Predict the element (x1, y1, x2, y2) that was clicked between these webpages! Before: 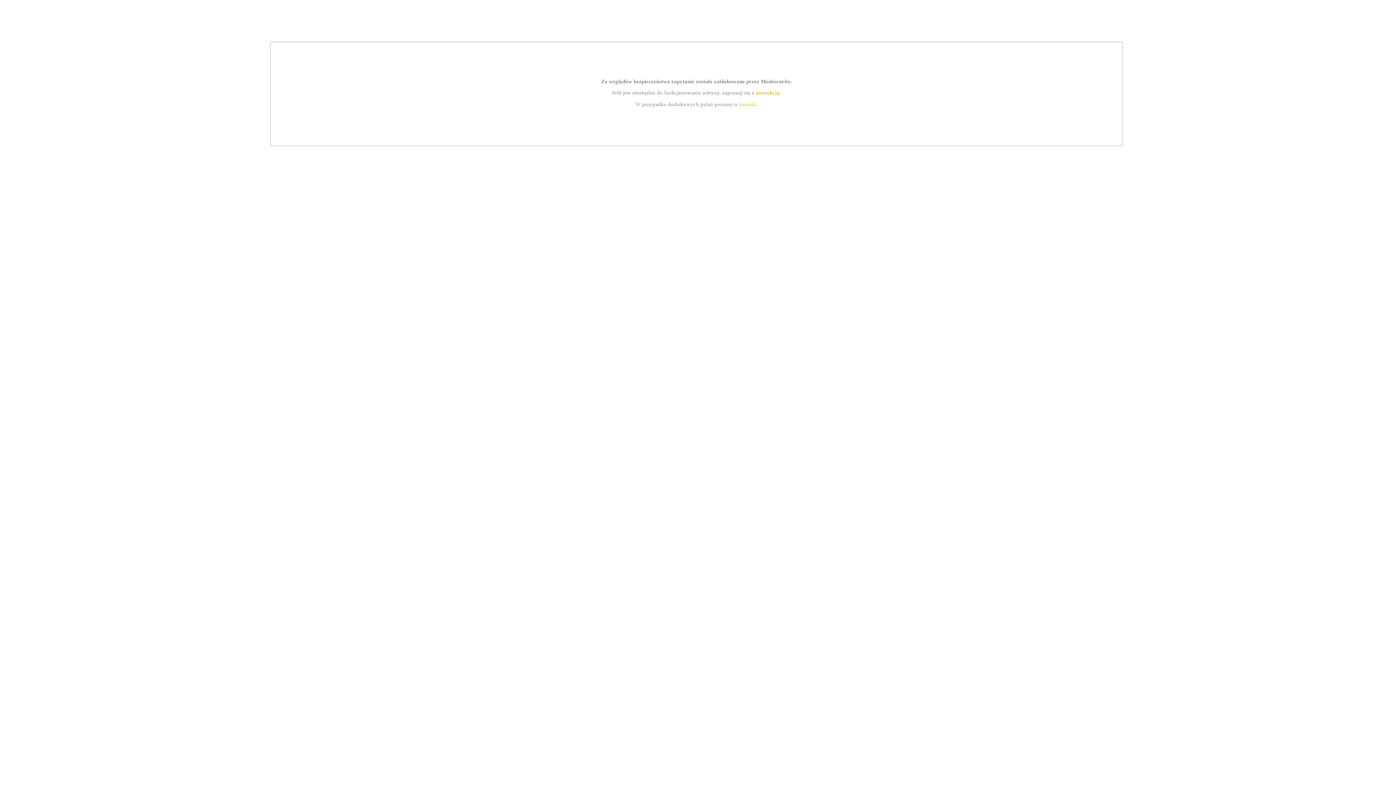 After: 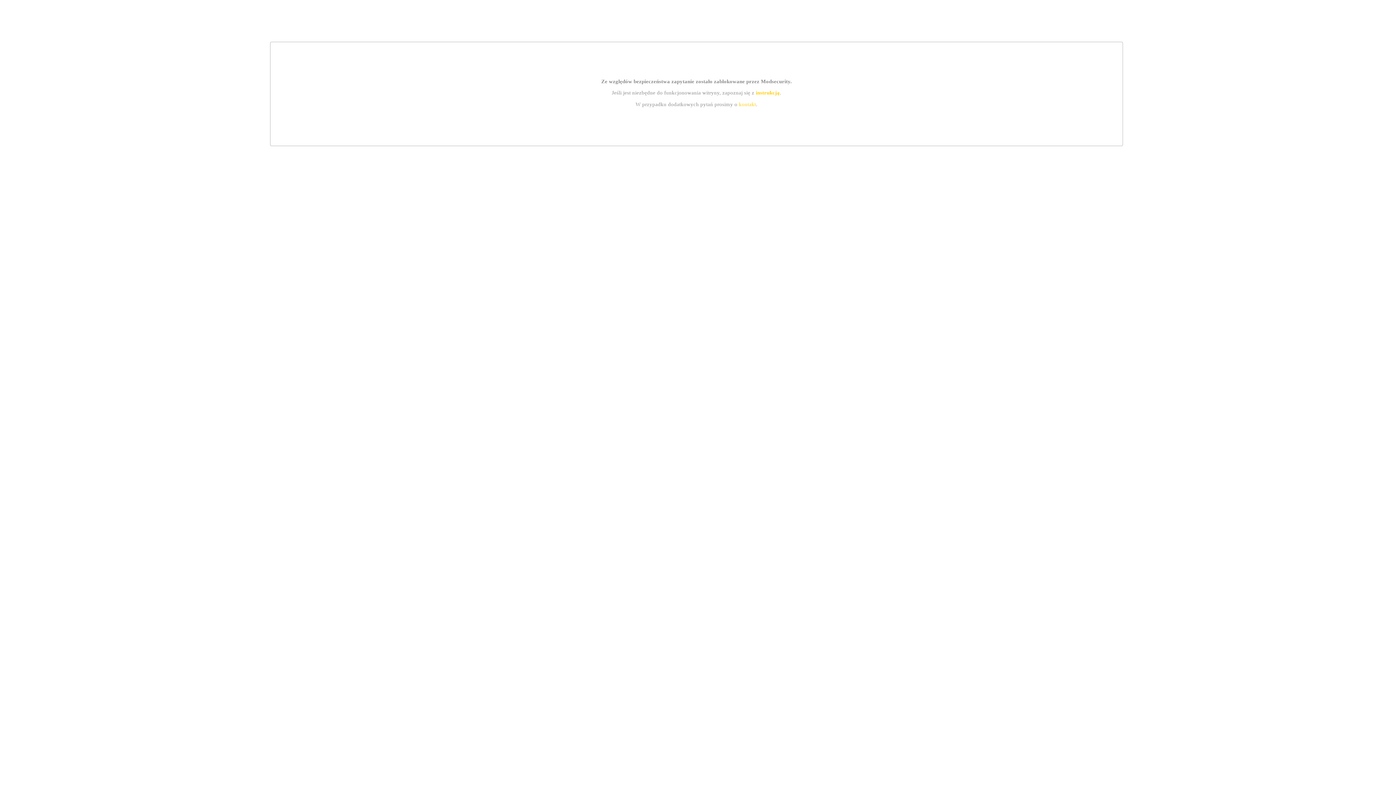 Action: label: kontakt bbox: (739, 101, 756, 107)